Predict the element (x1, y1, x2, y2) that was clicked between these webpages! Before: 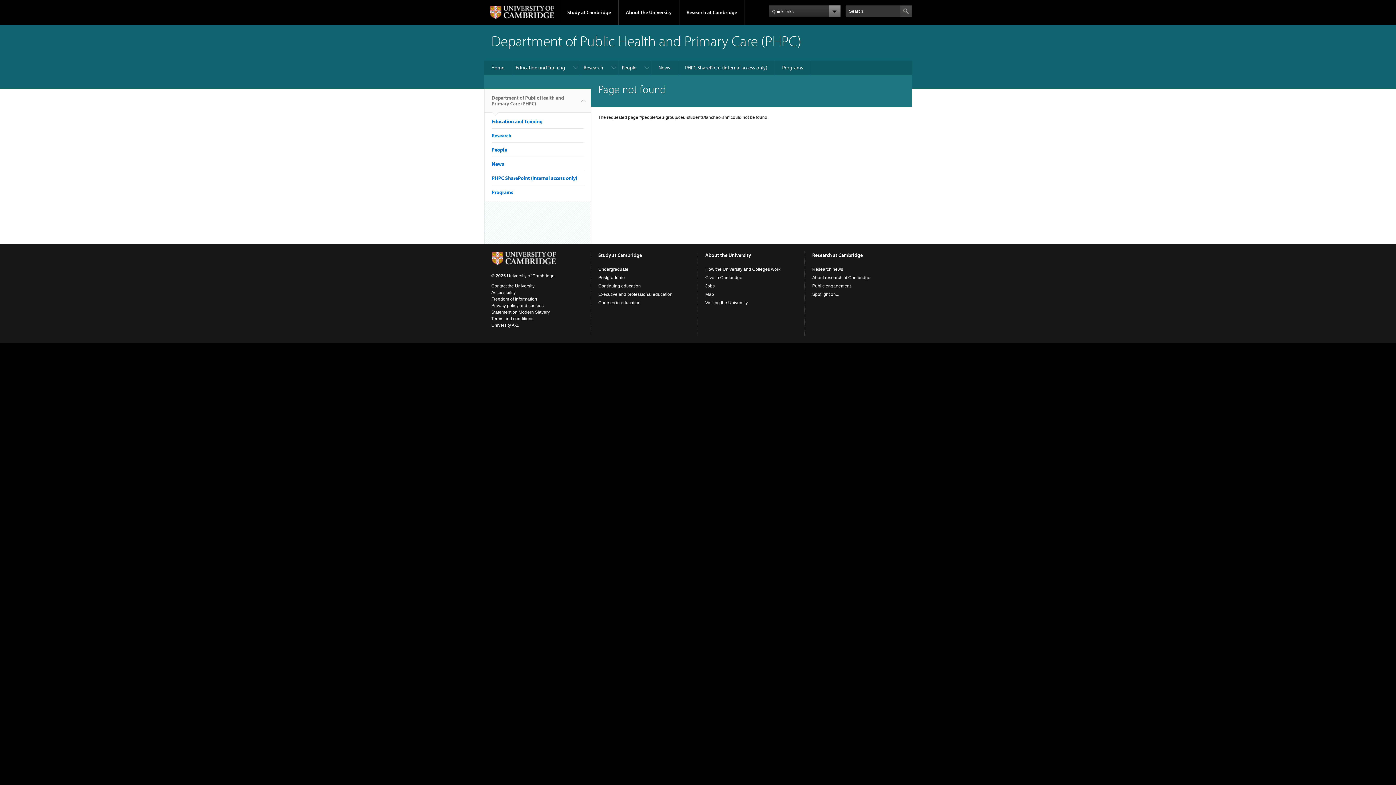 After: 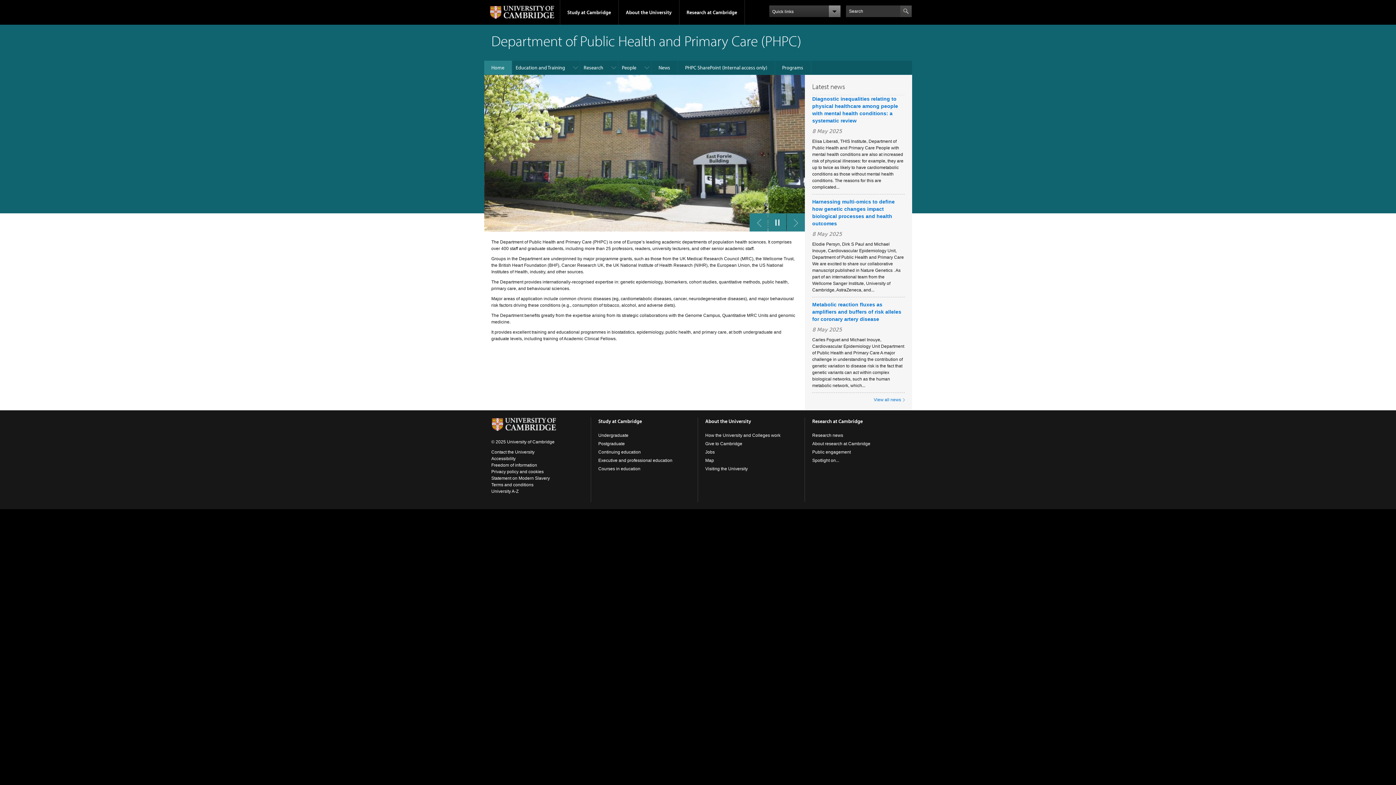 Action: bbox: (484, 60, 512, 74) label: Home